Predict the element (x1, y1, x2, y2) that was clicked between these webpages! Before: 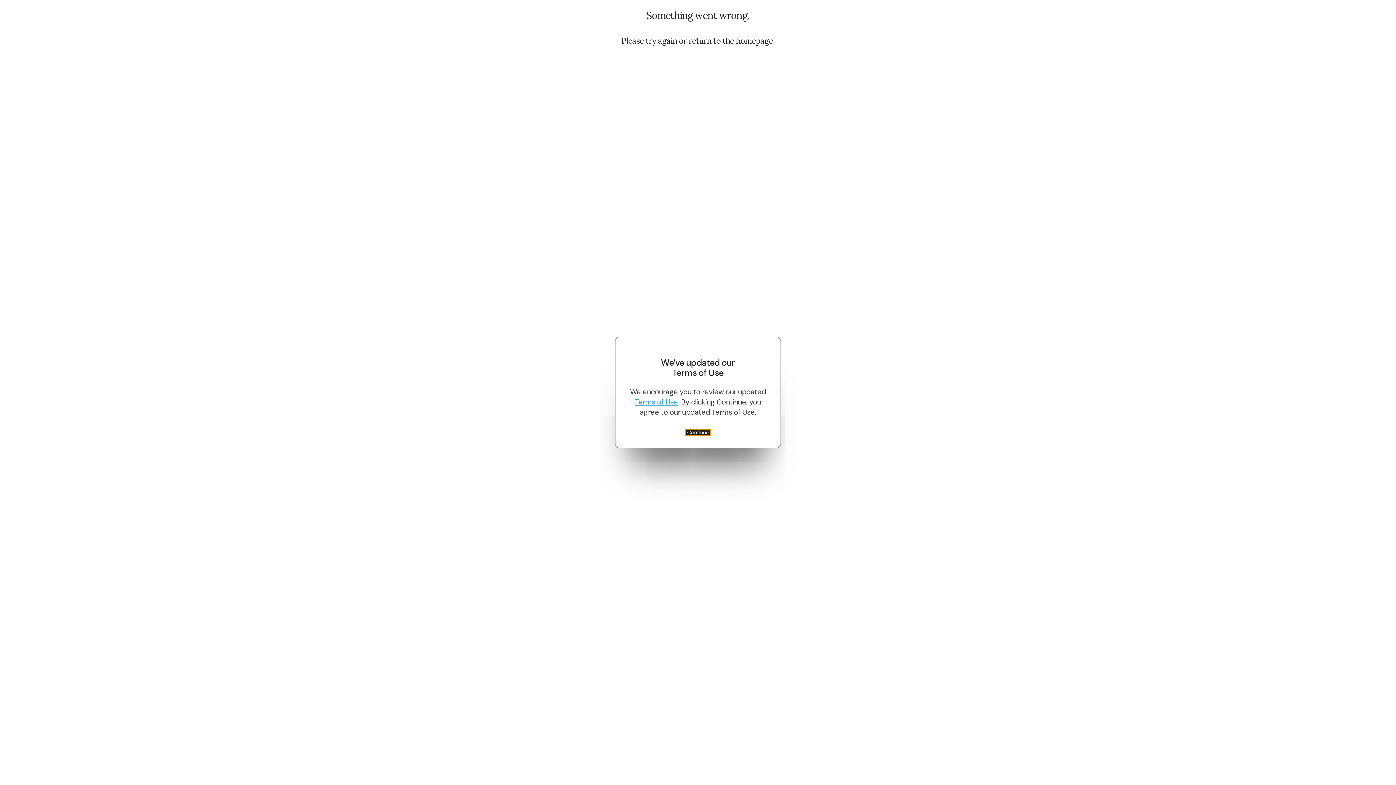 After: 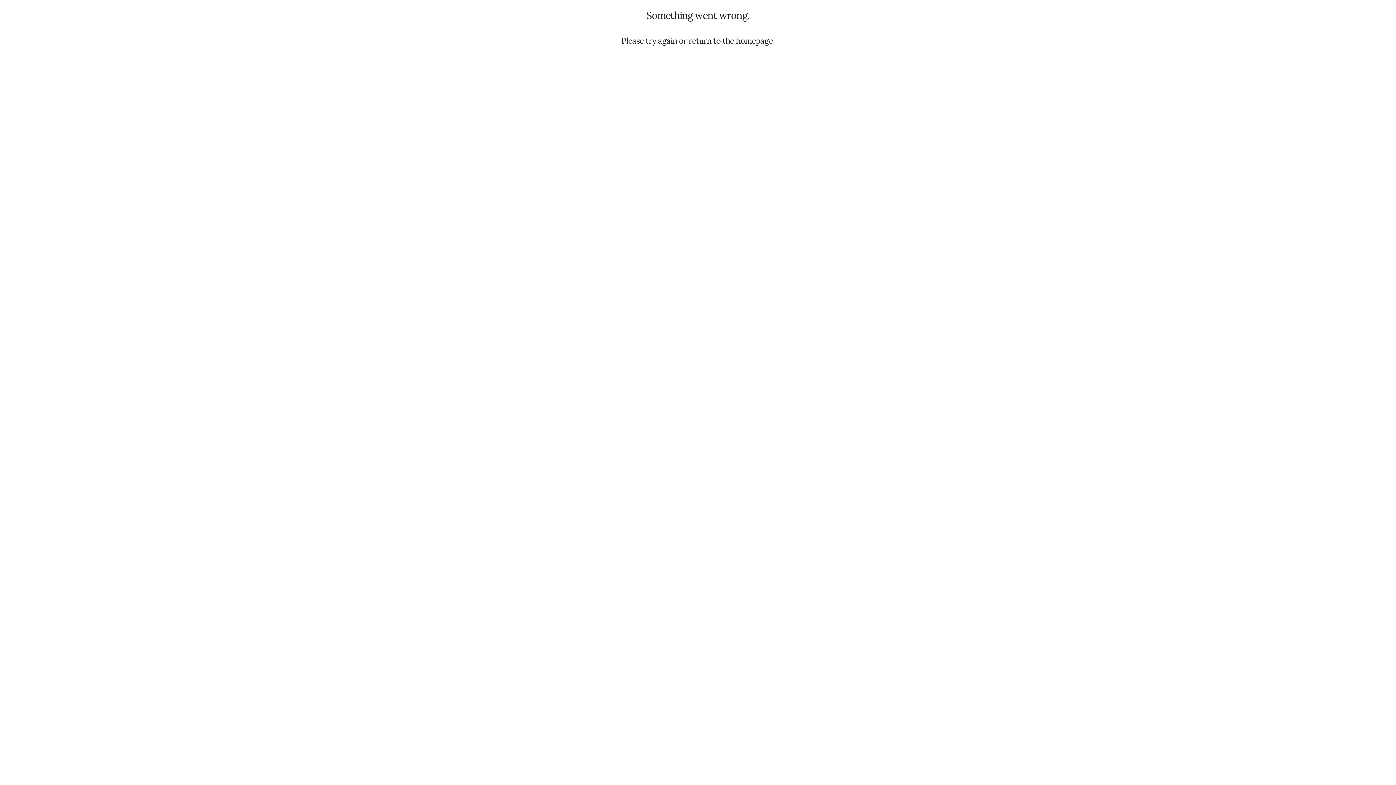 Action: label: Continue bbox: (684, 429, 711, 436)